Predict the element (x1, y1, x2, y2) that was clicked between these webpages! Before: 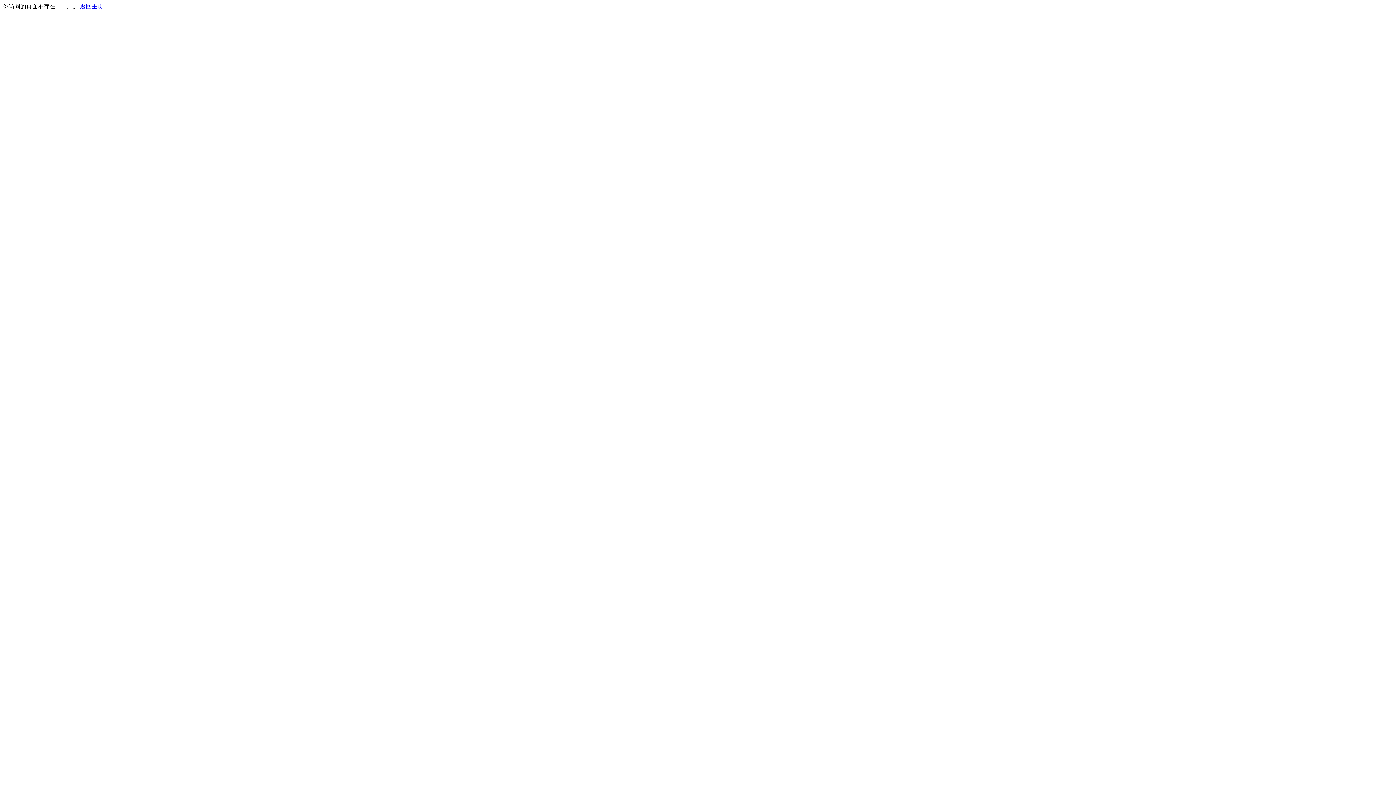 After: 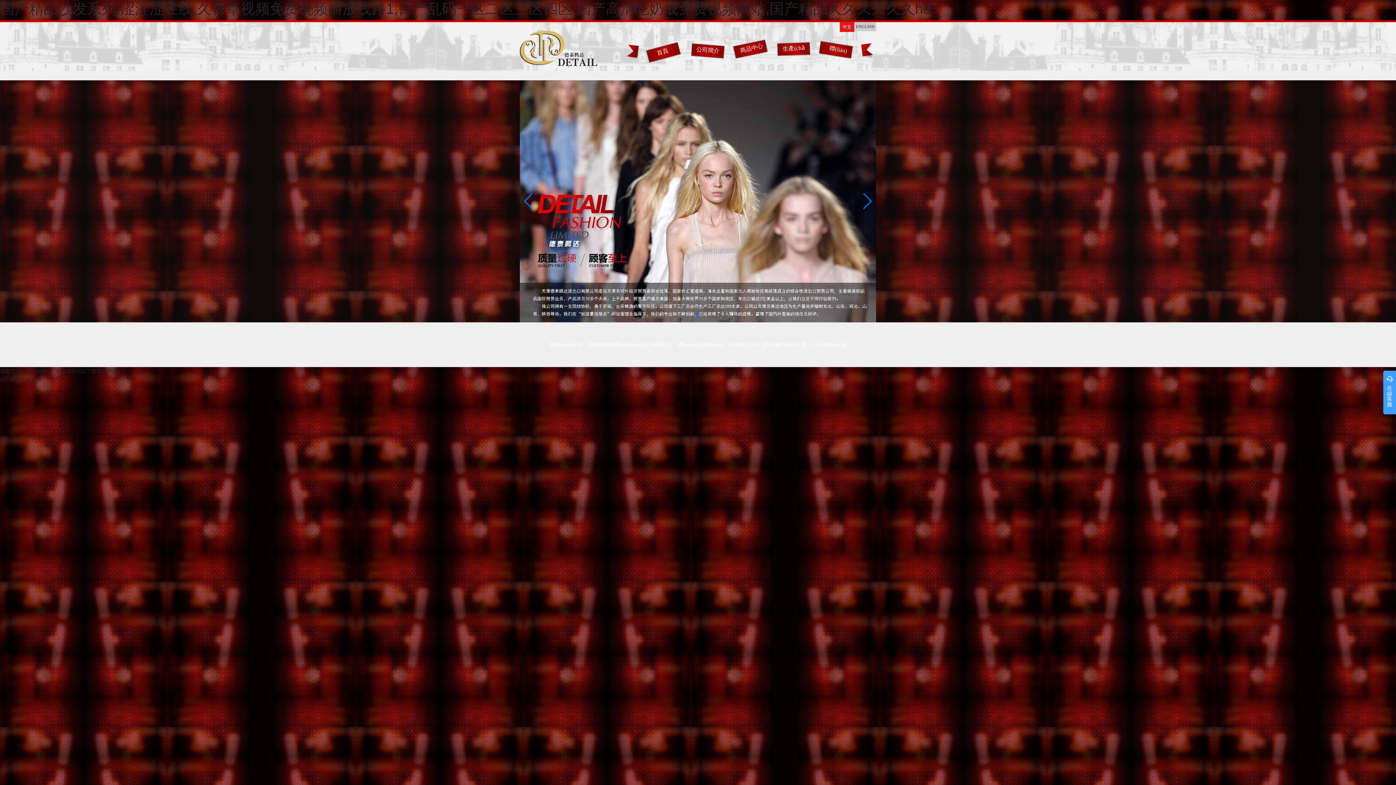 Action: label: 返回主页 bbox: (80, 3, 103, 9)